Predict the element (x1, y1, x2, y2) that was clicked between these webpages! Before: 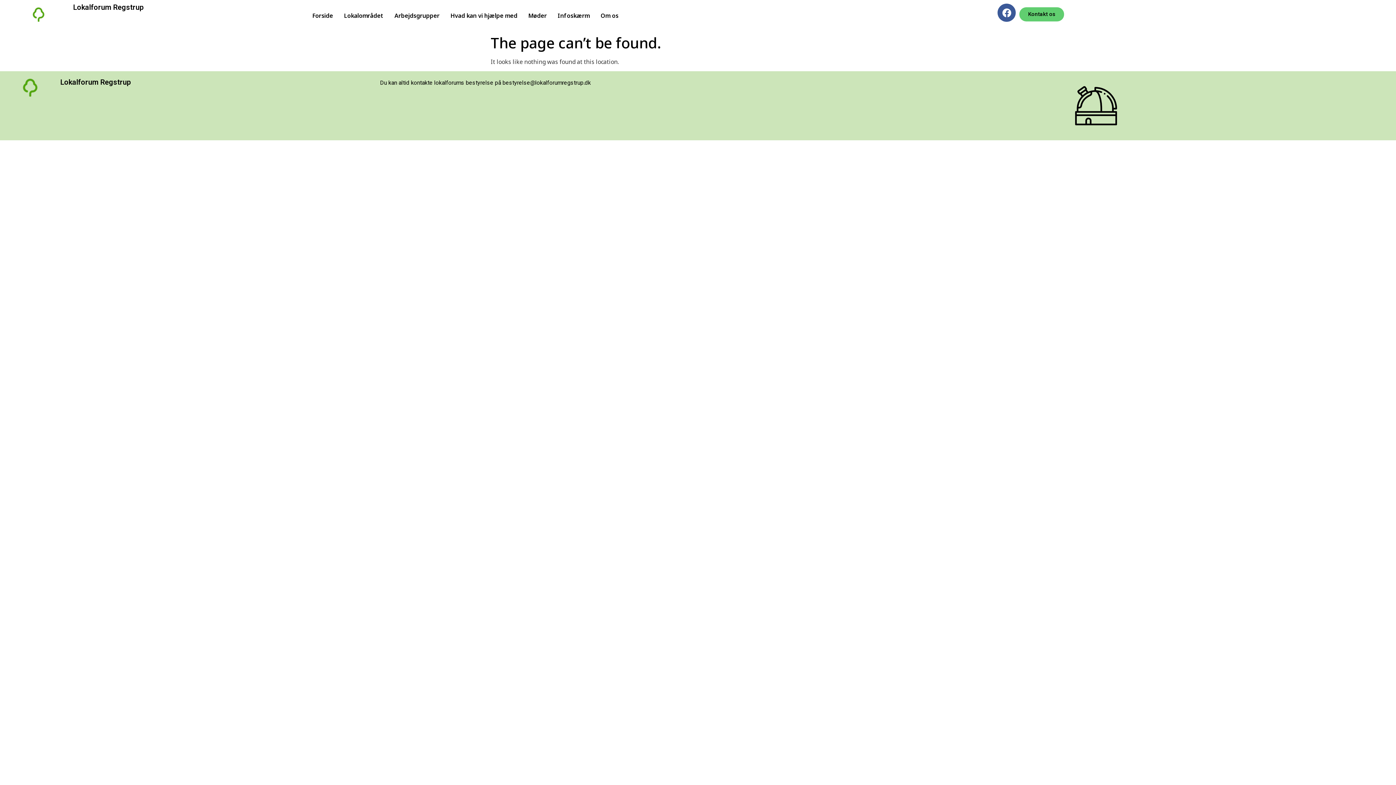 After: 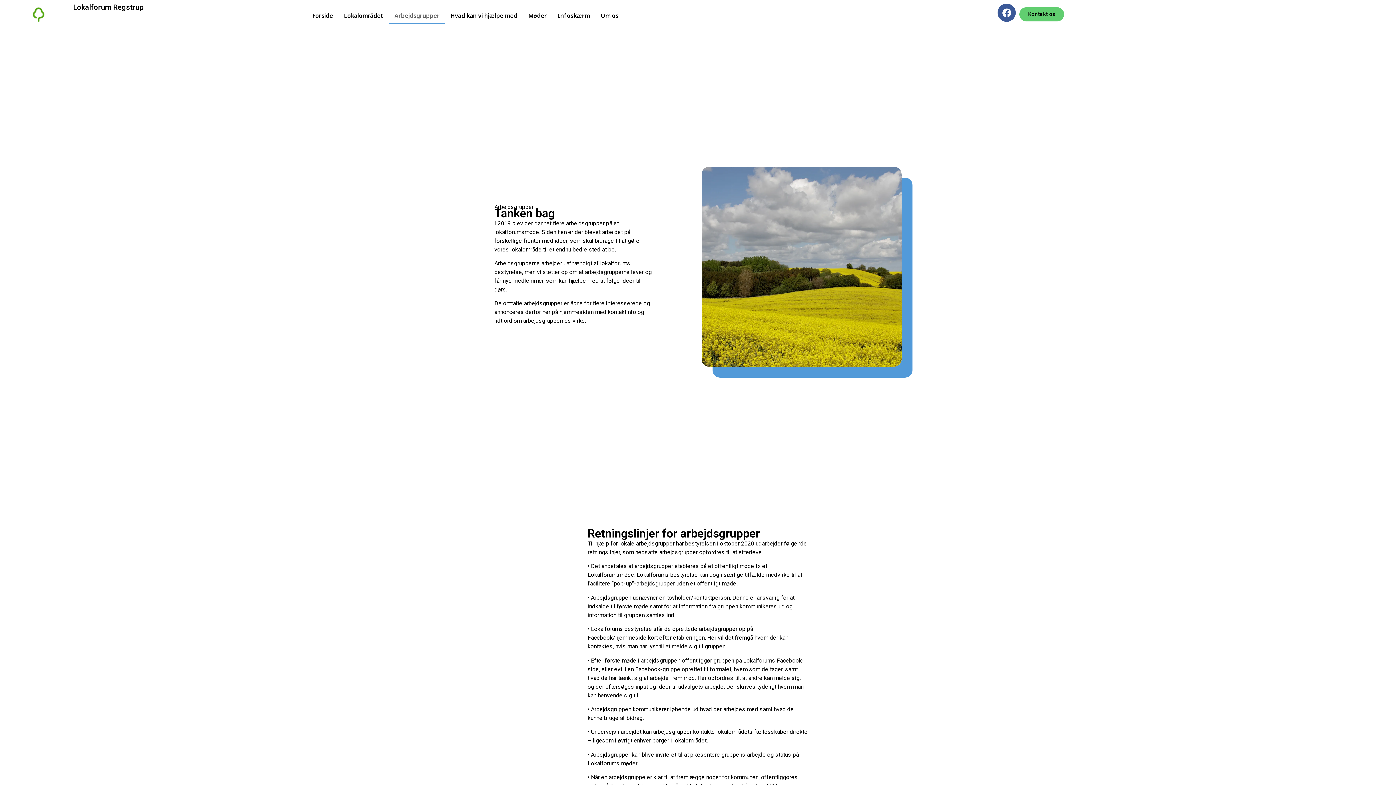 Action: bbox: (389, 7, 445, 24) label: Arbejdsgrupper